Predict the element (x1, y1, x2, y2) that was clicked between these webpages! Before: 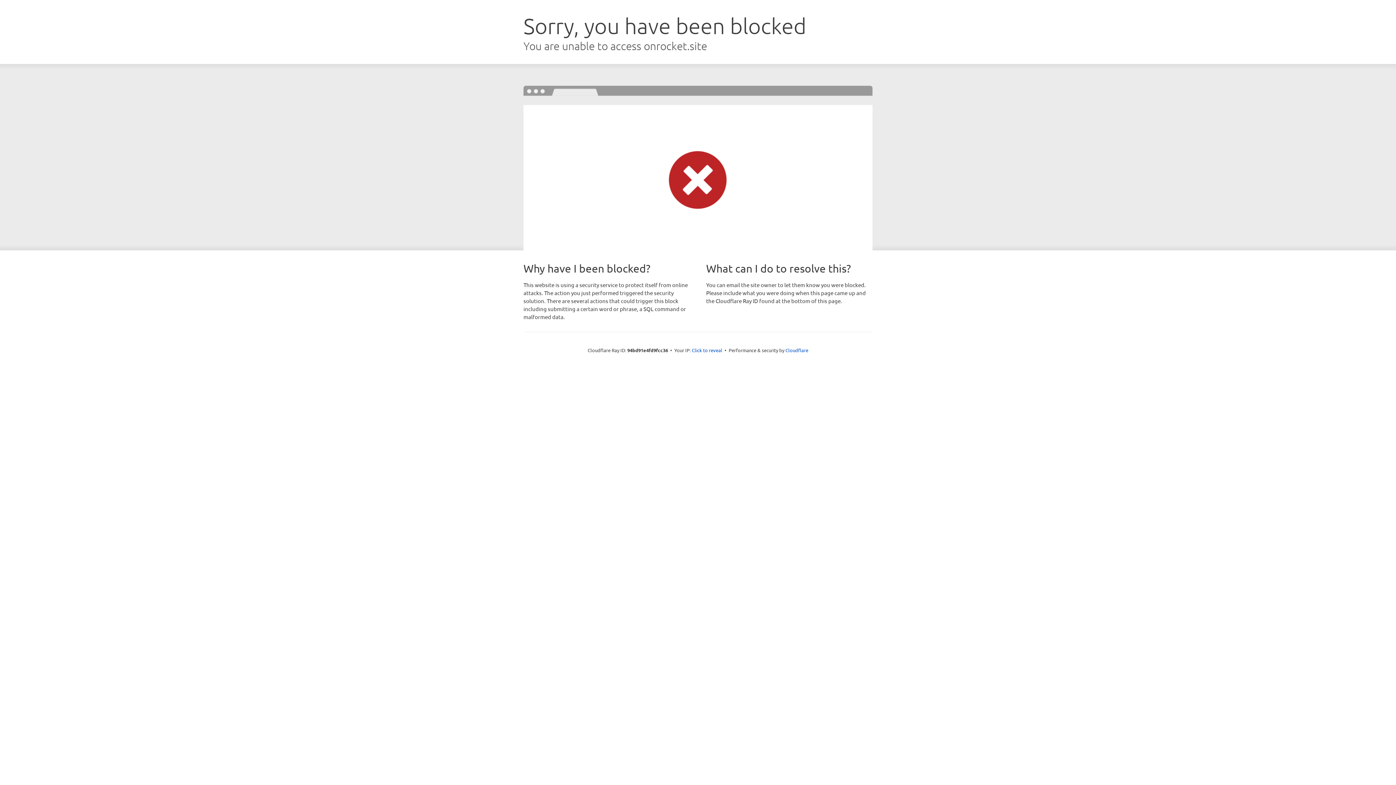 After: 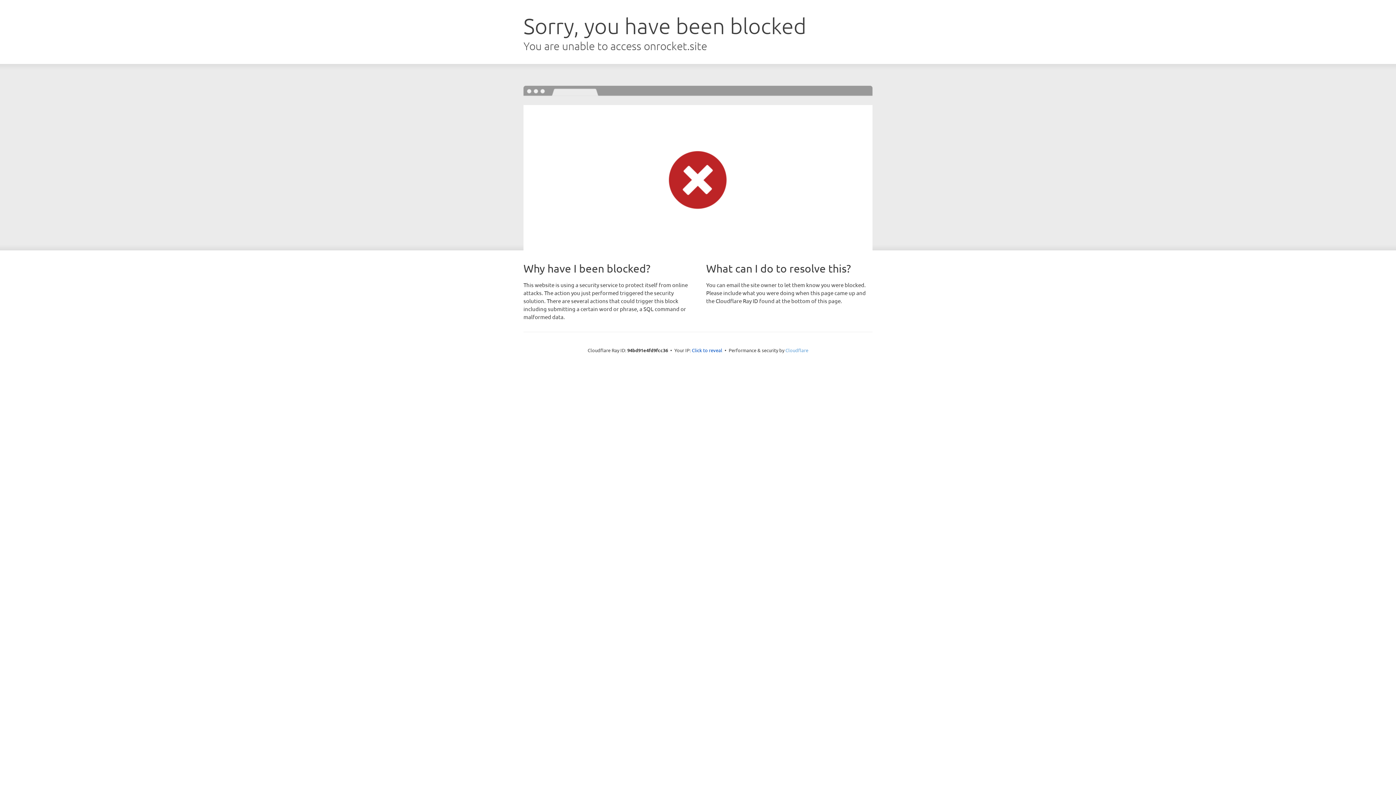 Action: bbox: (785, 347, 808, 353) label: Cloudflare